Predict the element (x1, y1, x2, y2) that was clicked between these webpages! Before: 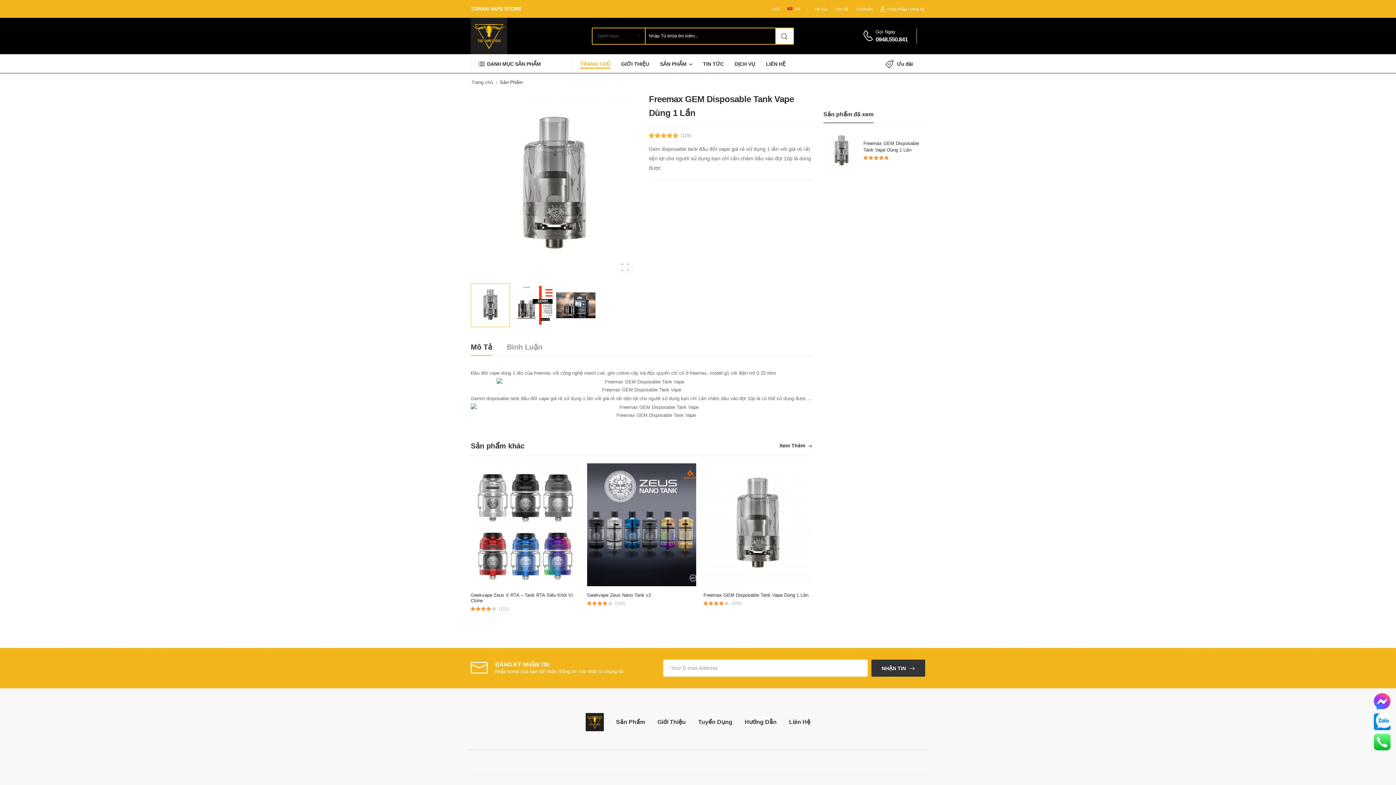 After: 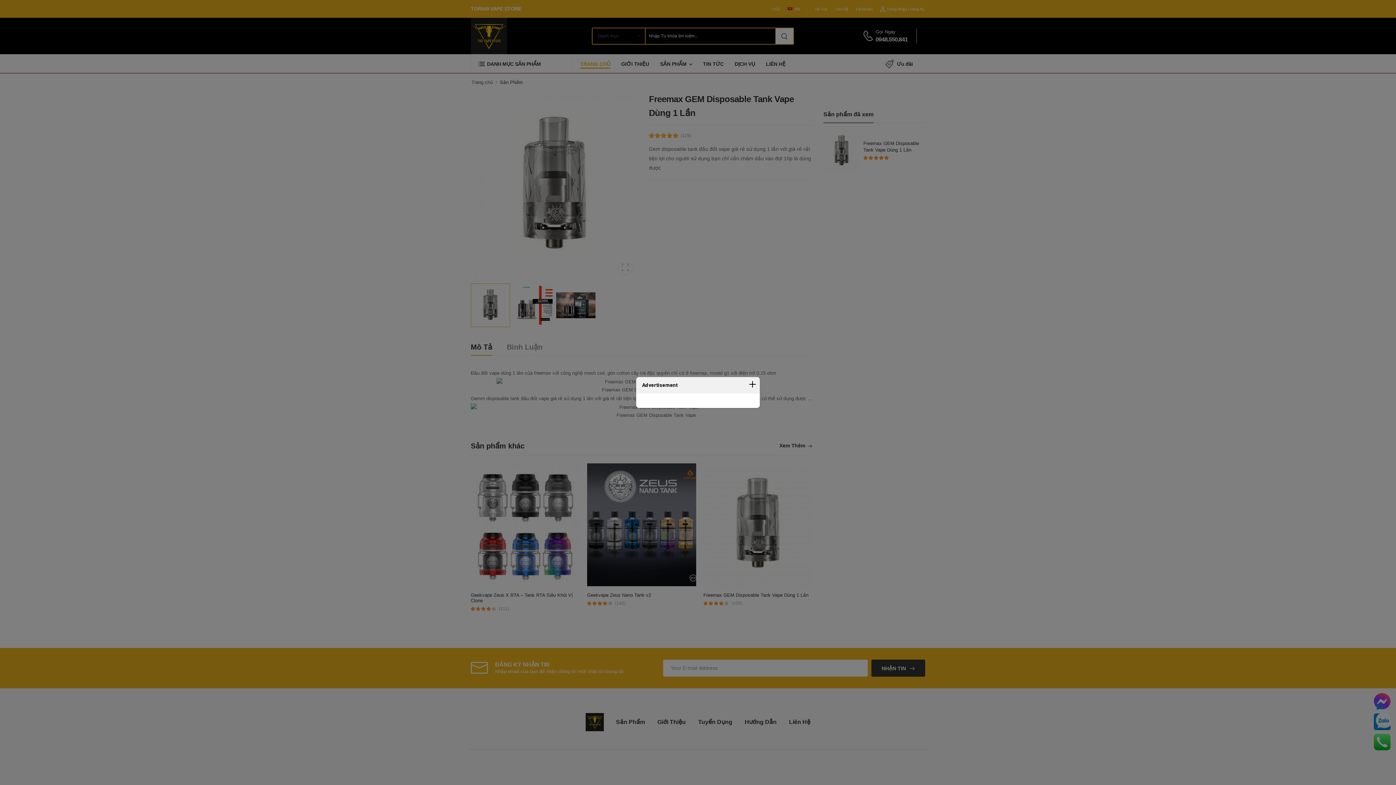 Action: bbox: (703, 463, 812, 586)